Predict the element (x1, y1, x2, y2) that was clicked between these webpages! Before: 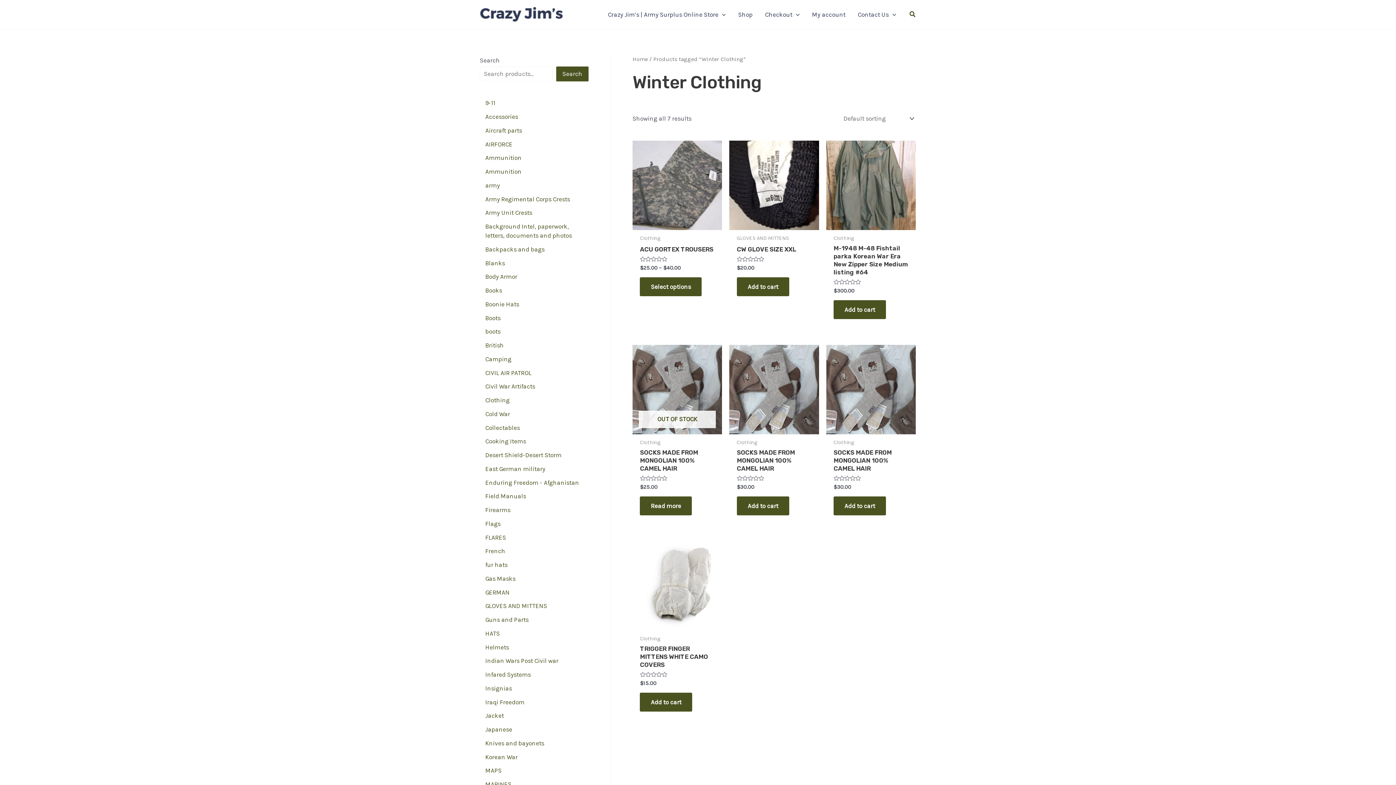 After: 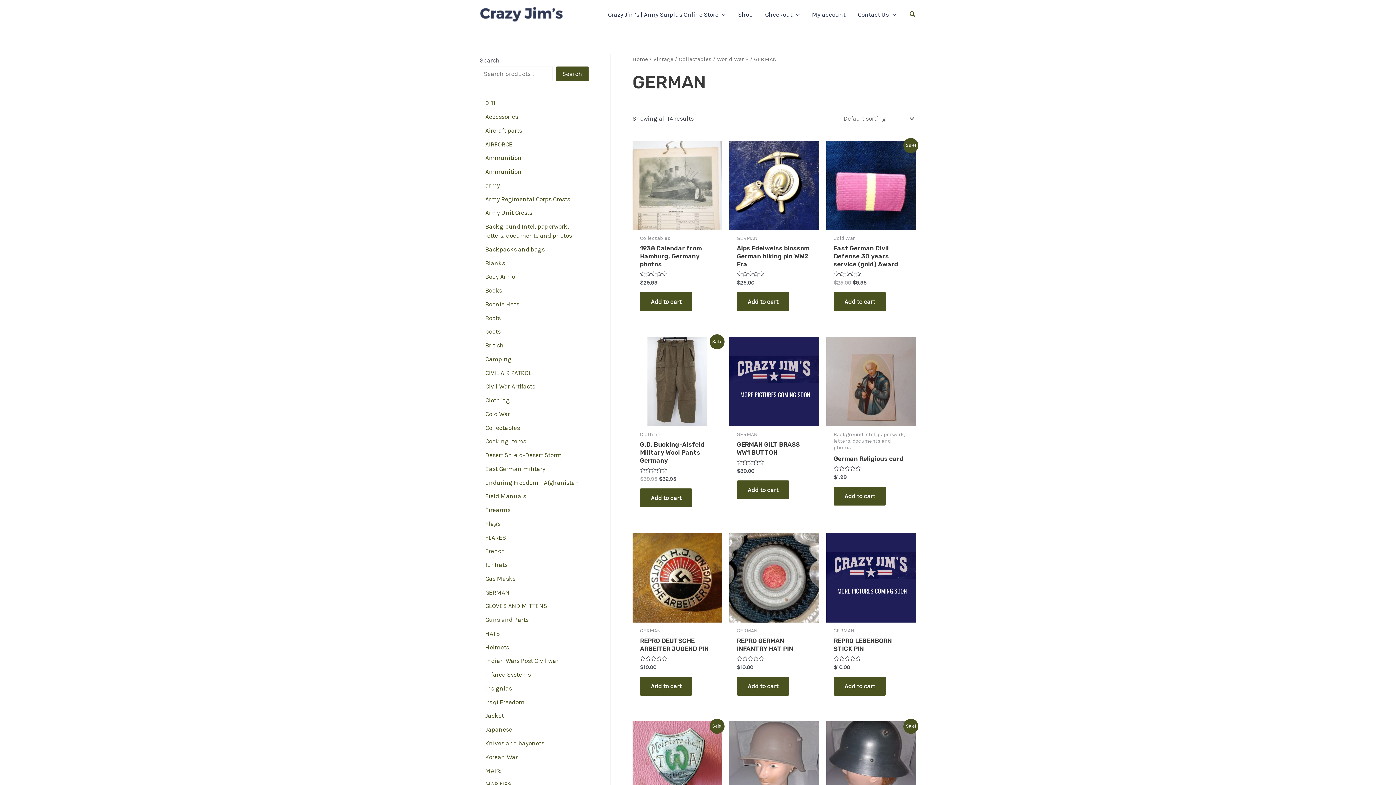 Action: label: GERMAN bbox: (485, 588, 509, 596)